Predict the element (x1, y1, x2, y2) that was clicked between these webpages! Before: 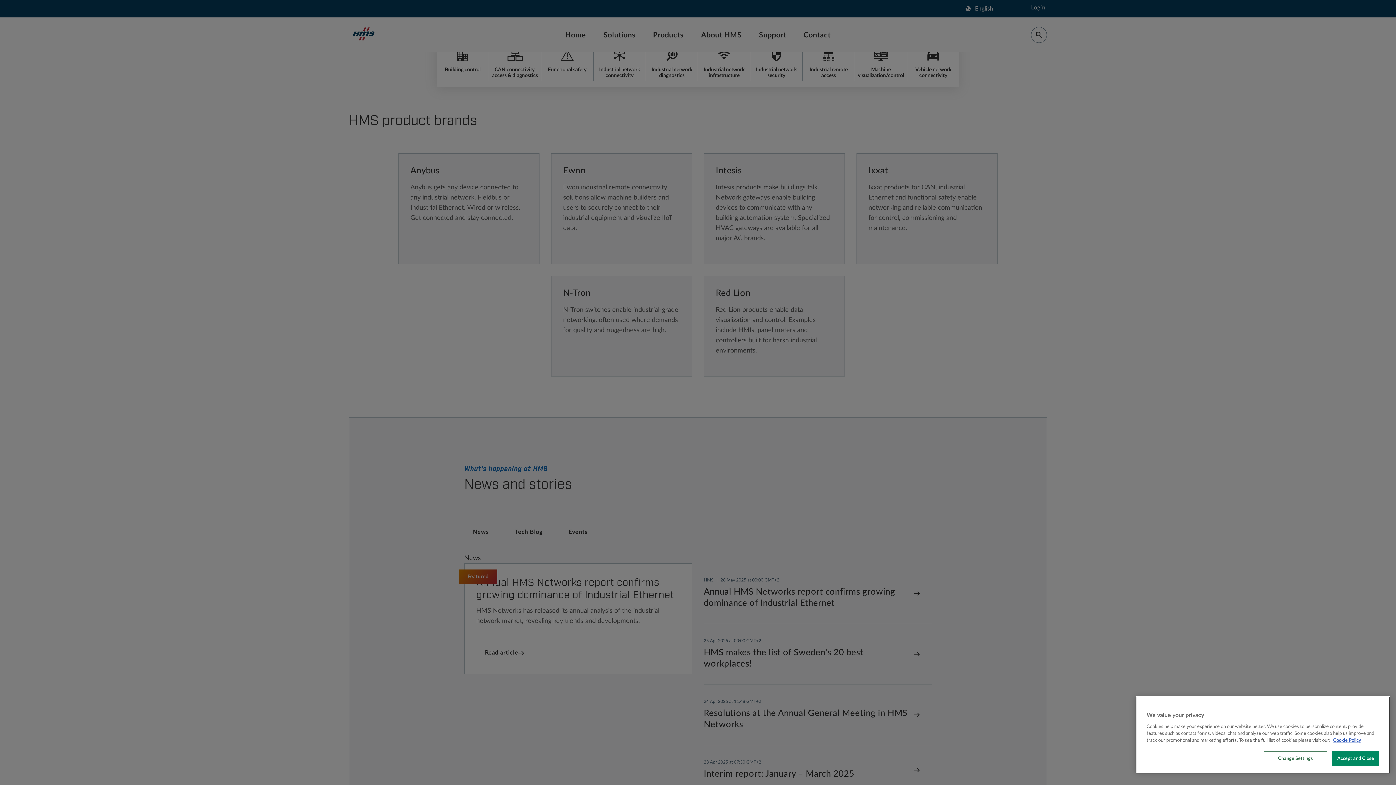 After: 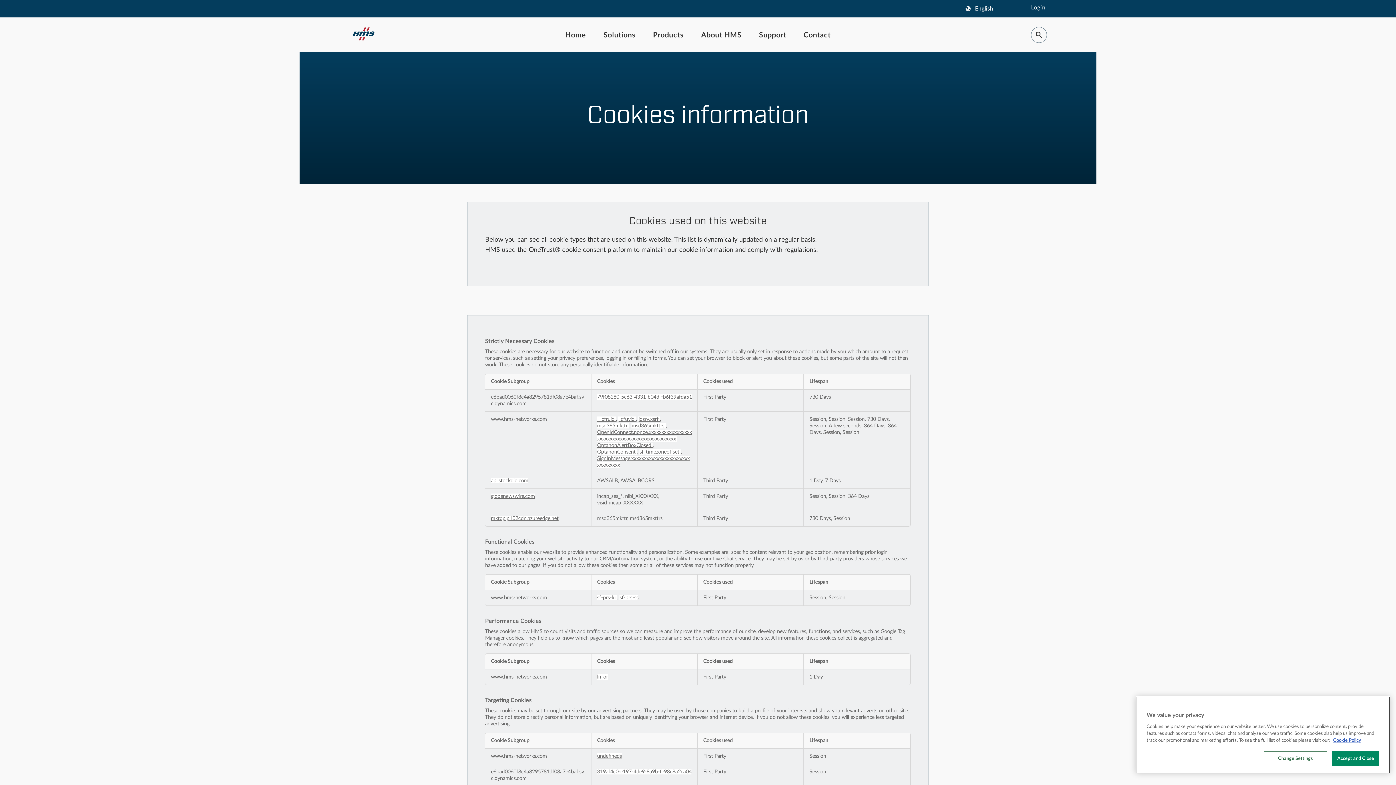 Action: bbox: (1333, 738, 1361, 743) label: More information about your privacy